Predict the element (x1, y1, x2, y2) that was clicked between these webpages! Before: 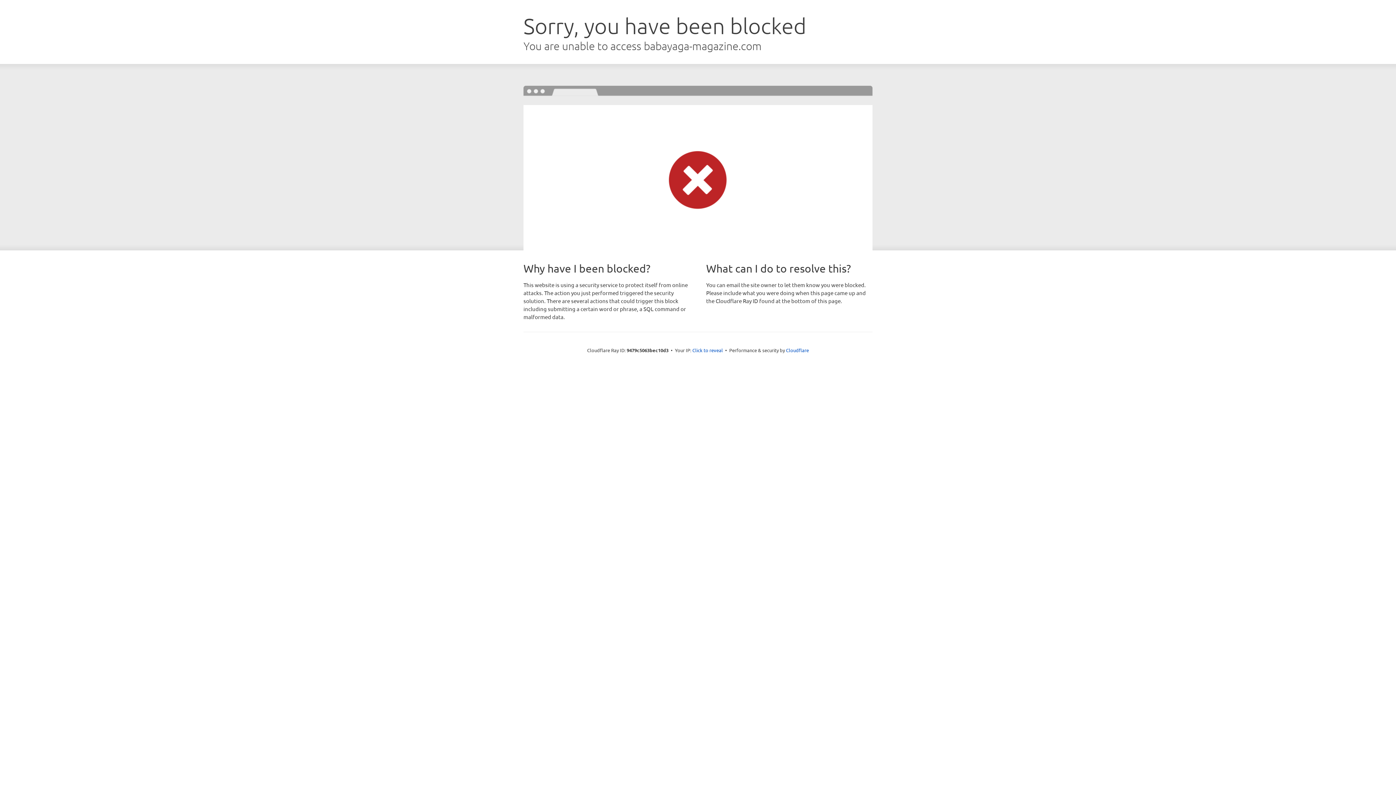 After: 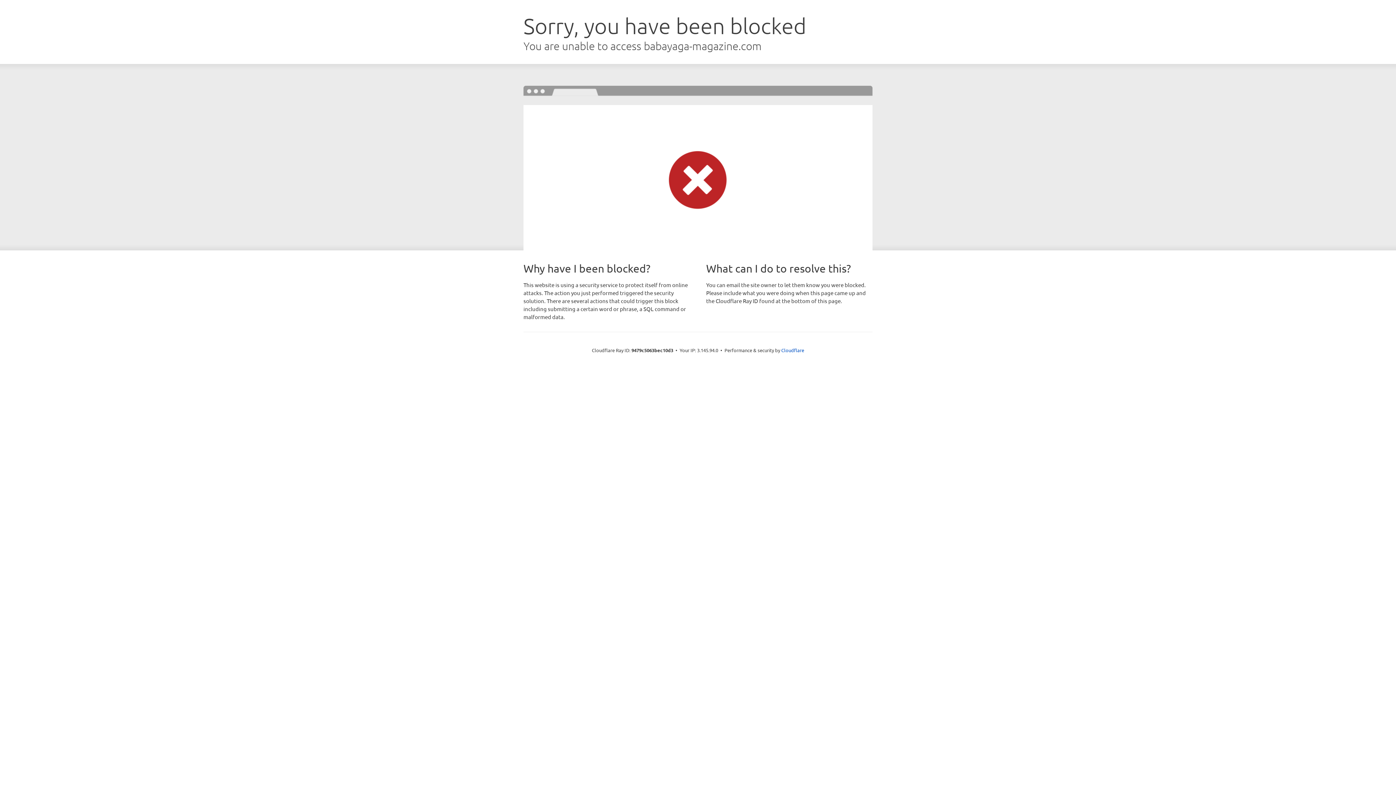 Action: label: Click to reveal bbox: (692, 346, 723, 353)